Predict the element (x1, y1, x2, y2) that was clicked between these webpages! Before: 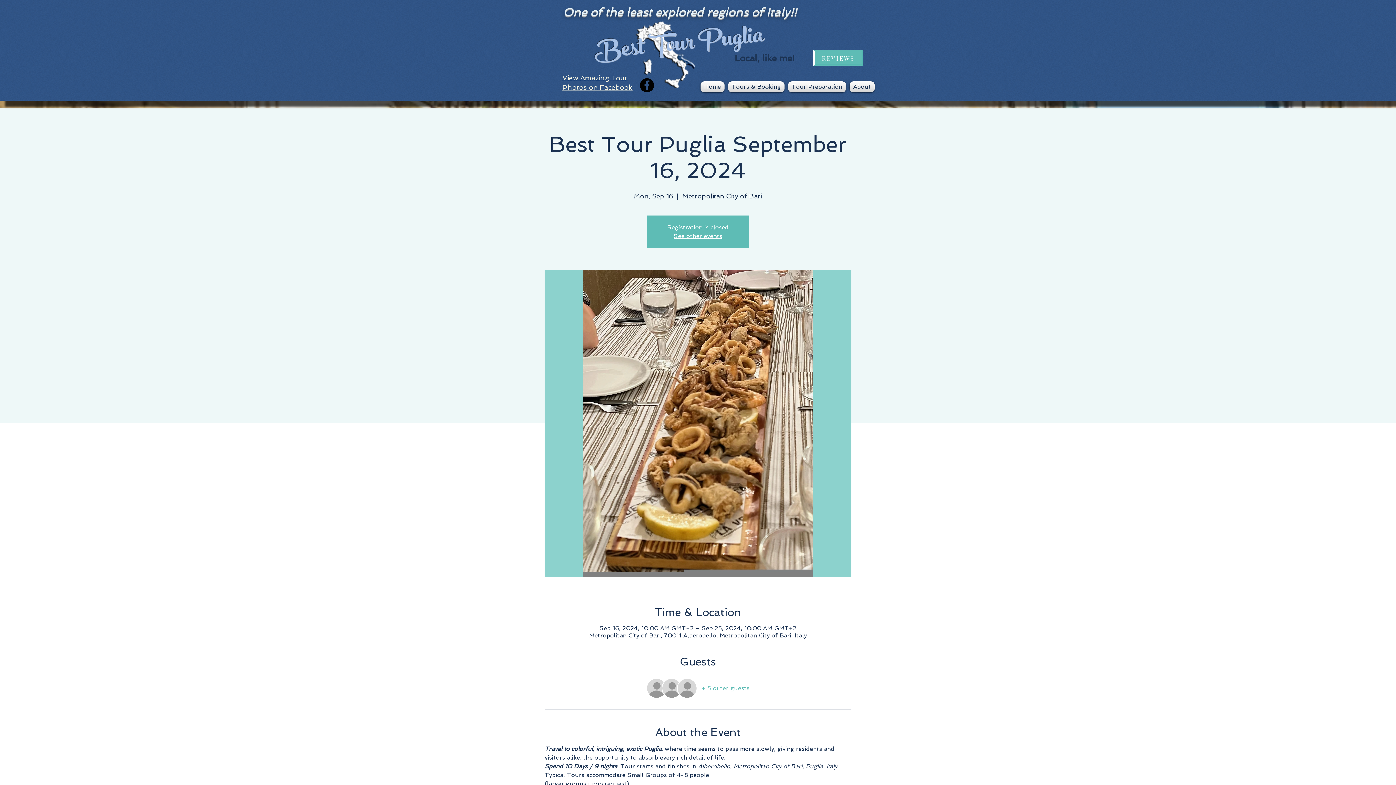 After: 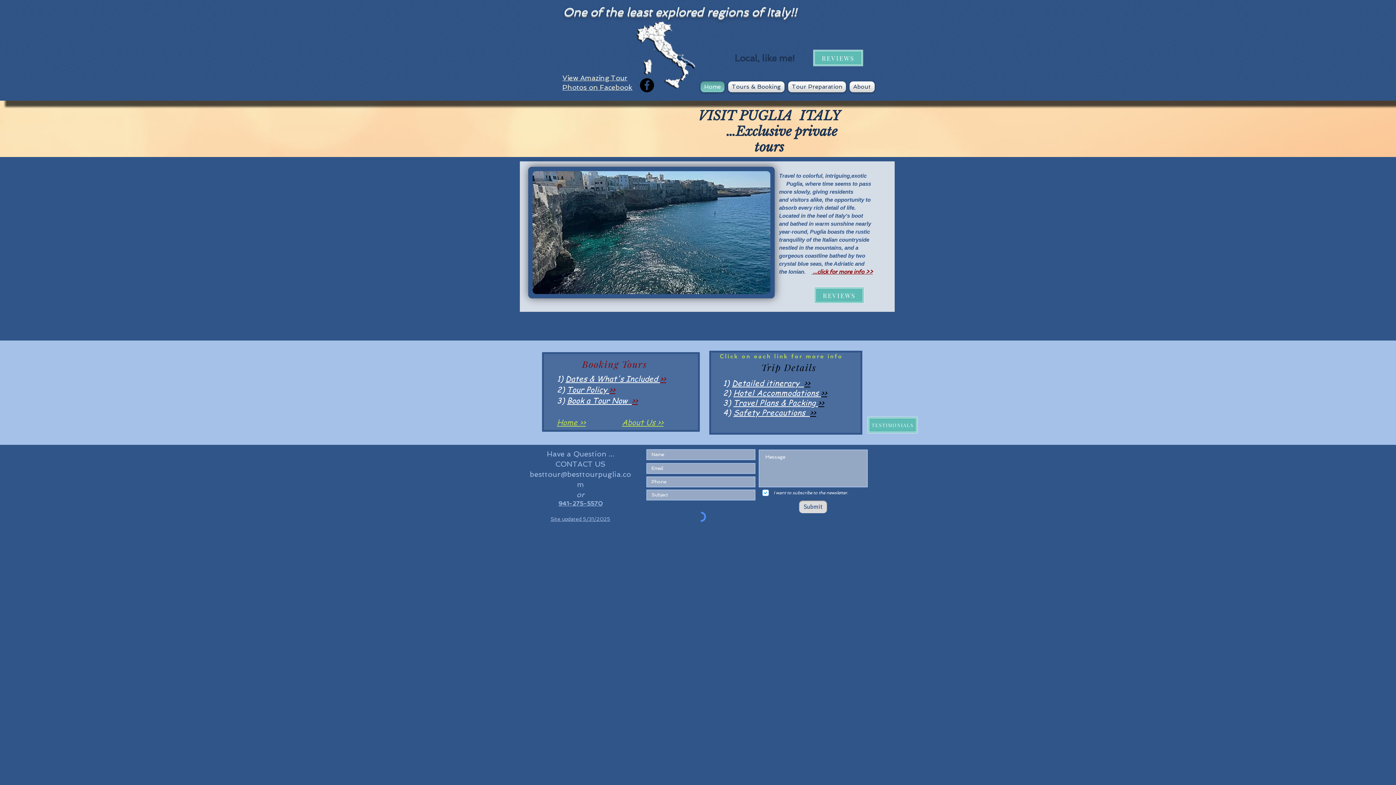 Action: label: Home bbox: (698, 81, 726, 92)